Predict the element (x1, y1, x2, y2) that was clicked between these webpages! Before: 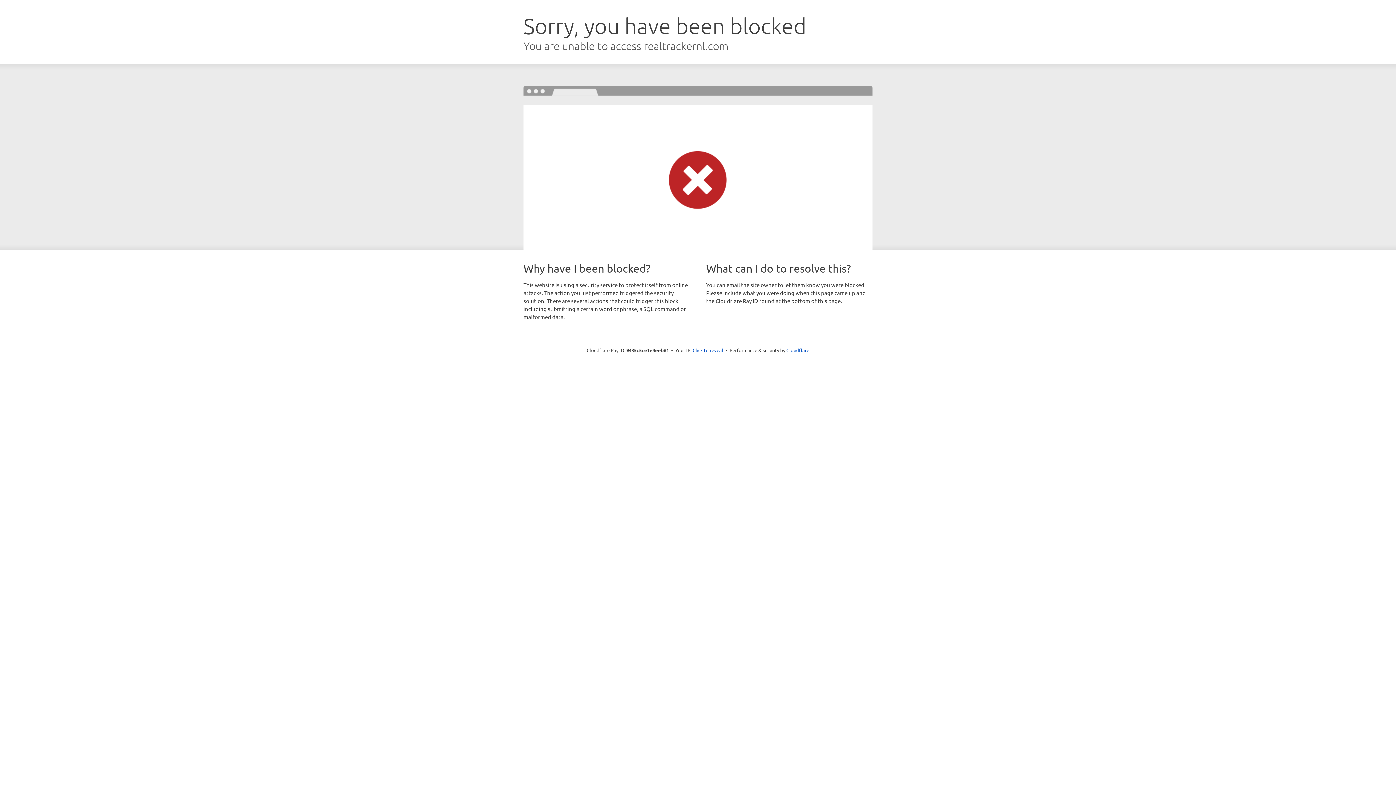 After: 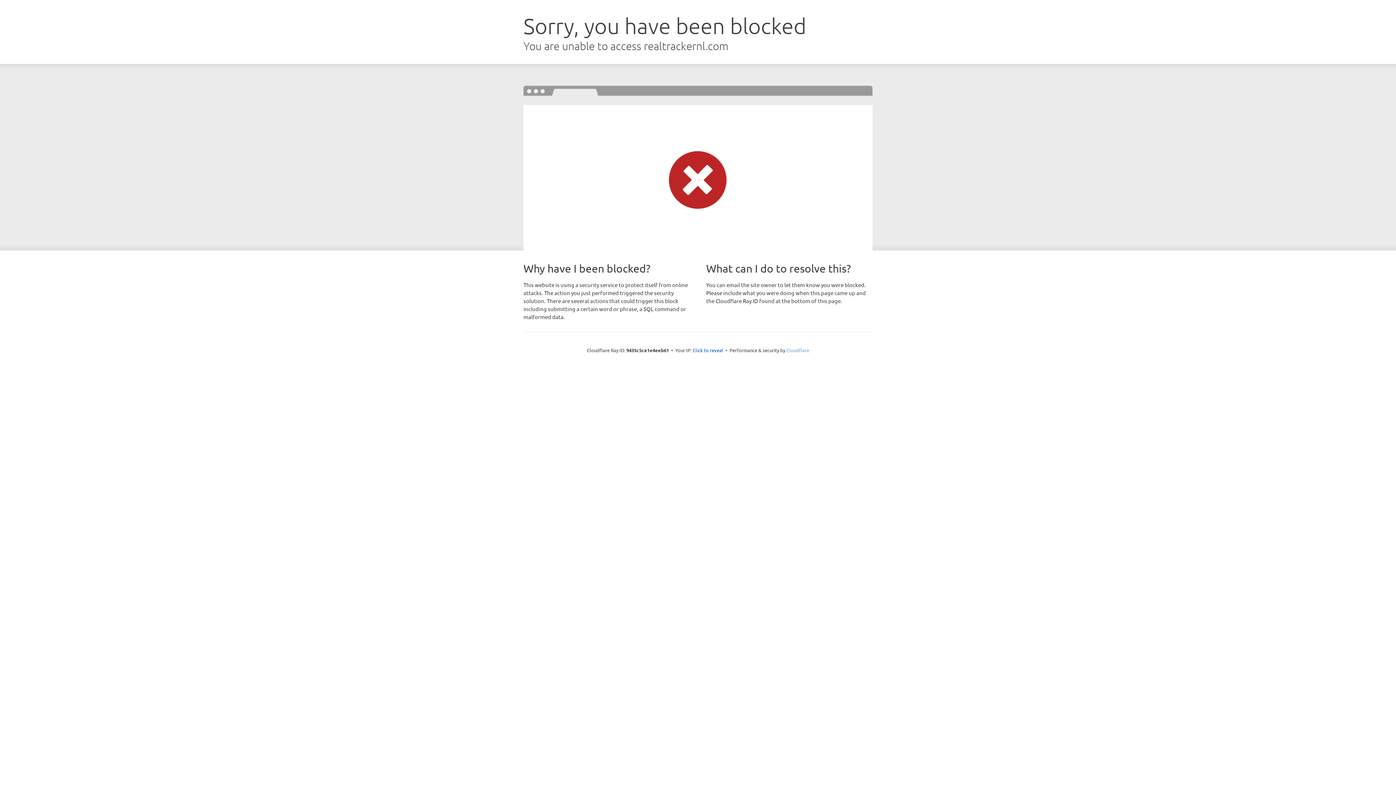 Action: bbox: (786, 347, 809, 353) label: Cloudflare